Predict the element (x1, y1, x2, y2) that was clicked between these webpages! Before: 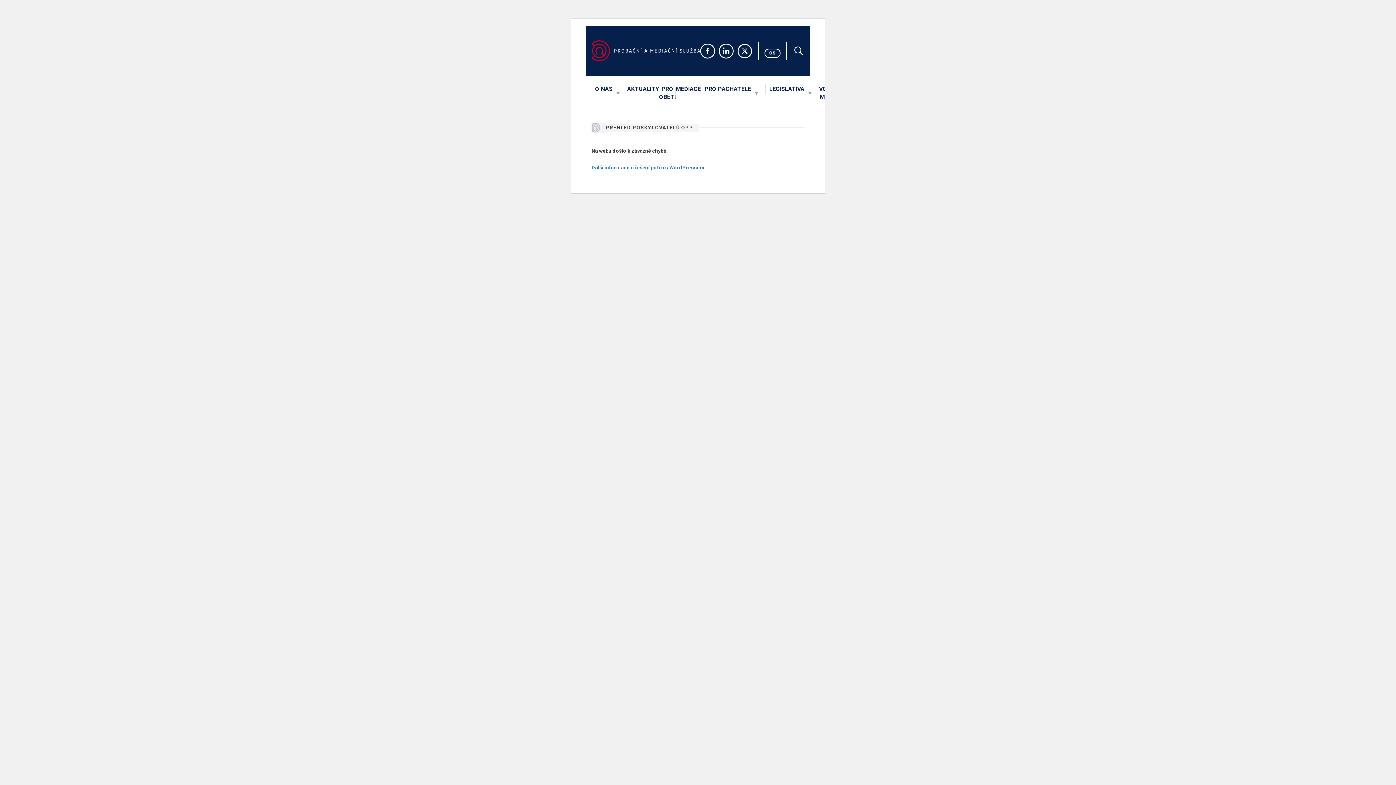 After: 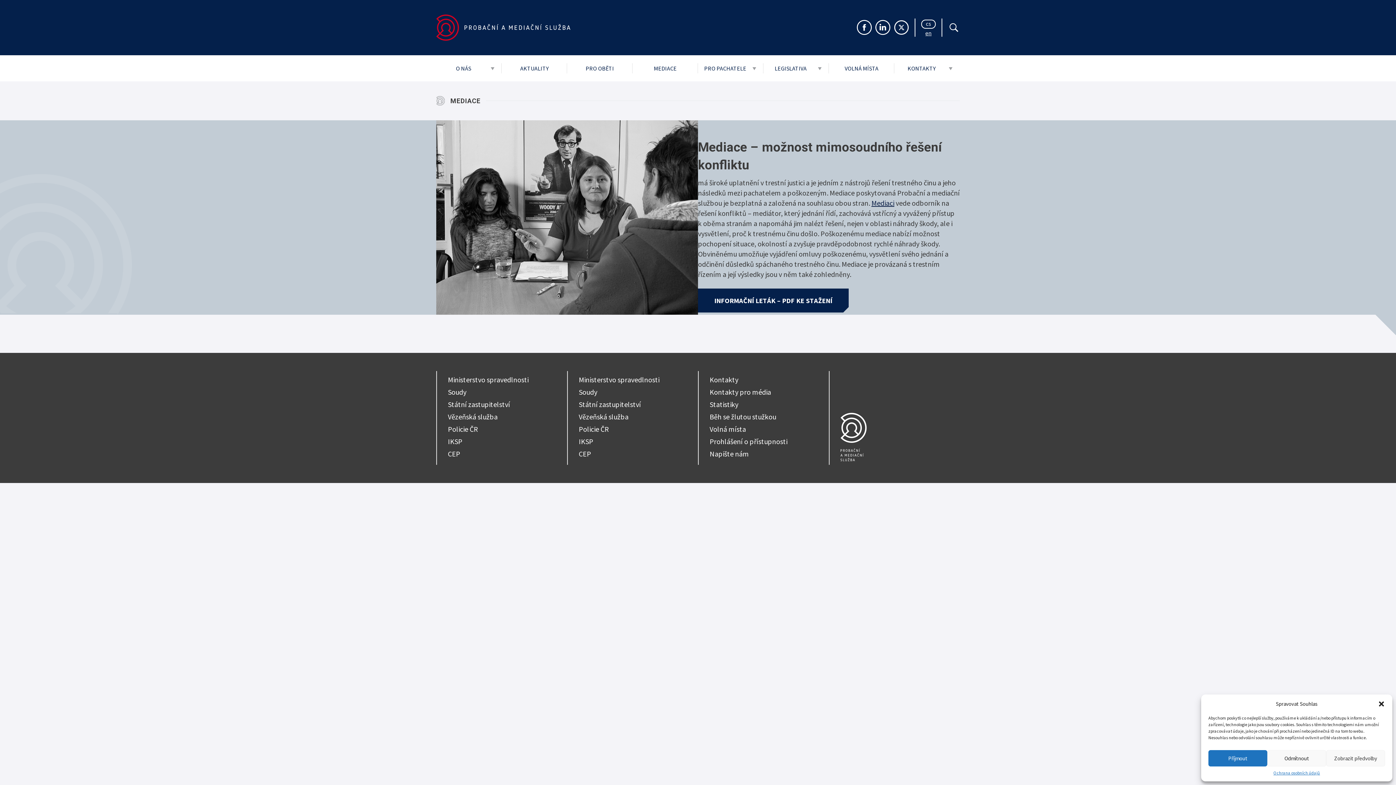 Action: label: MEDIACE bbox: (676, 79, 701, 98)